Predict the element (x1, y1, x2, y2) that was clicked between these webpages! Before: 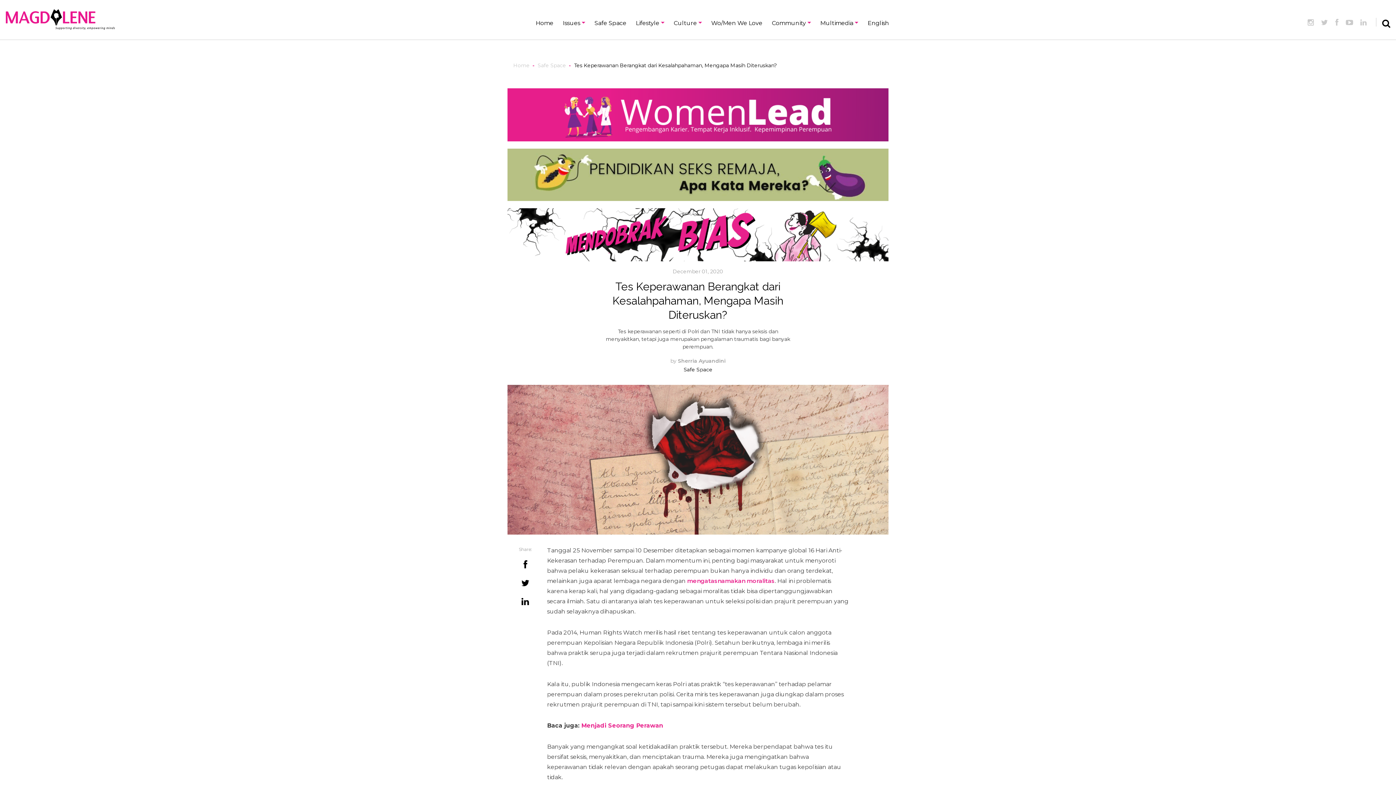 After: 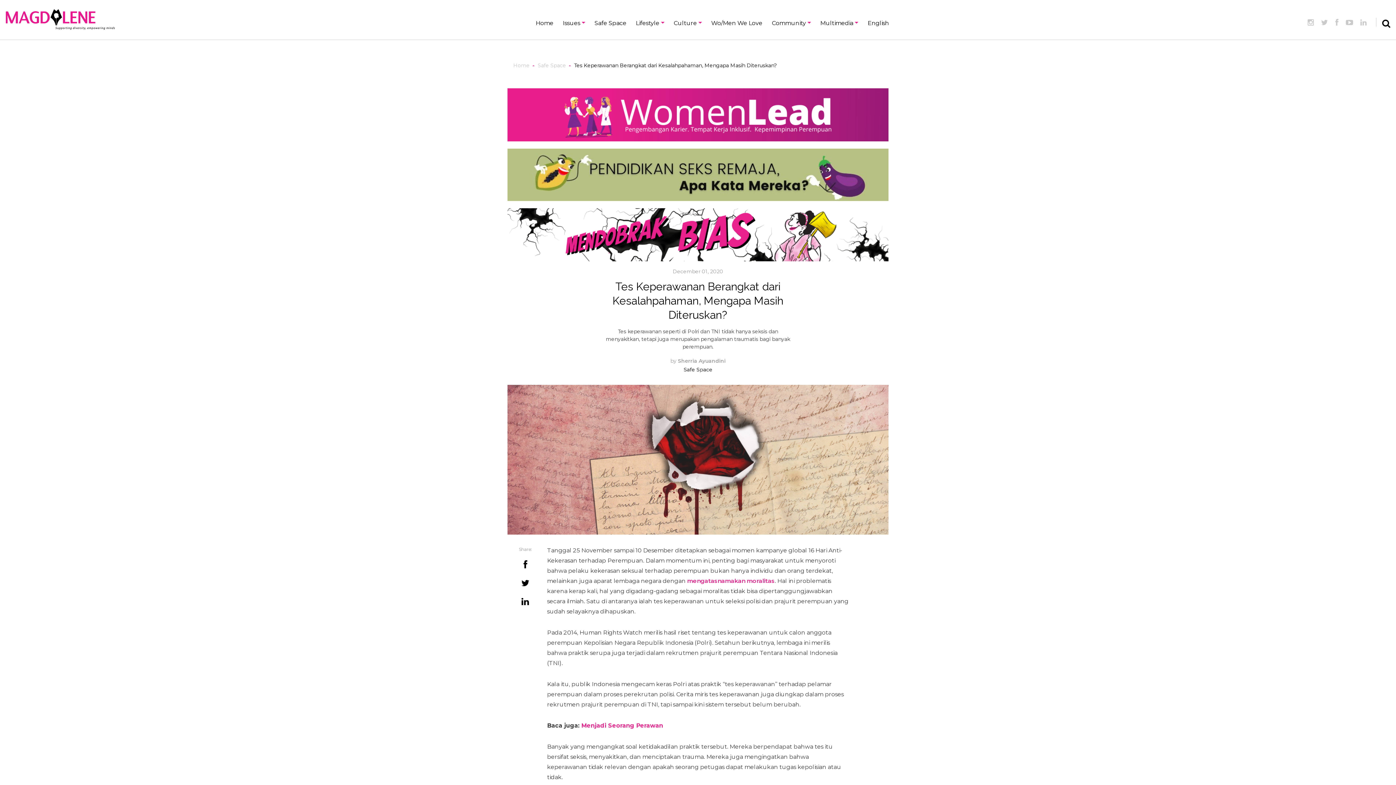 Action: bbox: (518, 557, 532, 572)